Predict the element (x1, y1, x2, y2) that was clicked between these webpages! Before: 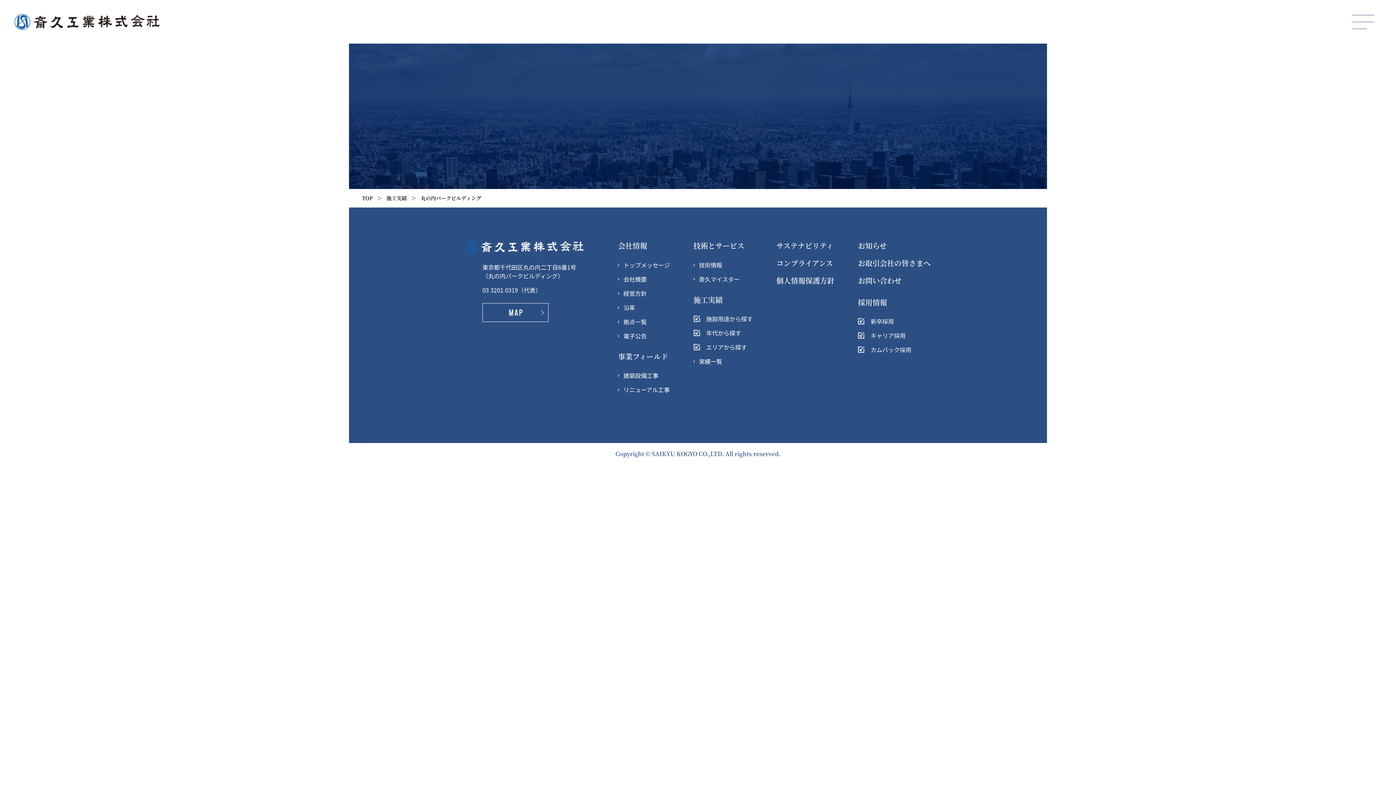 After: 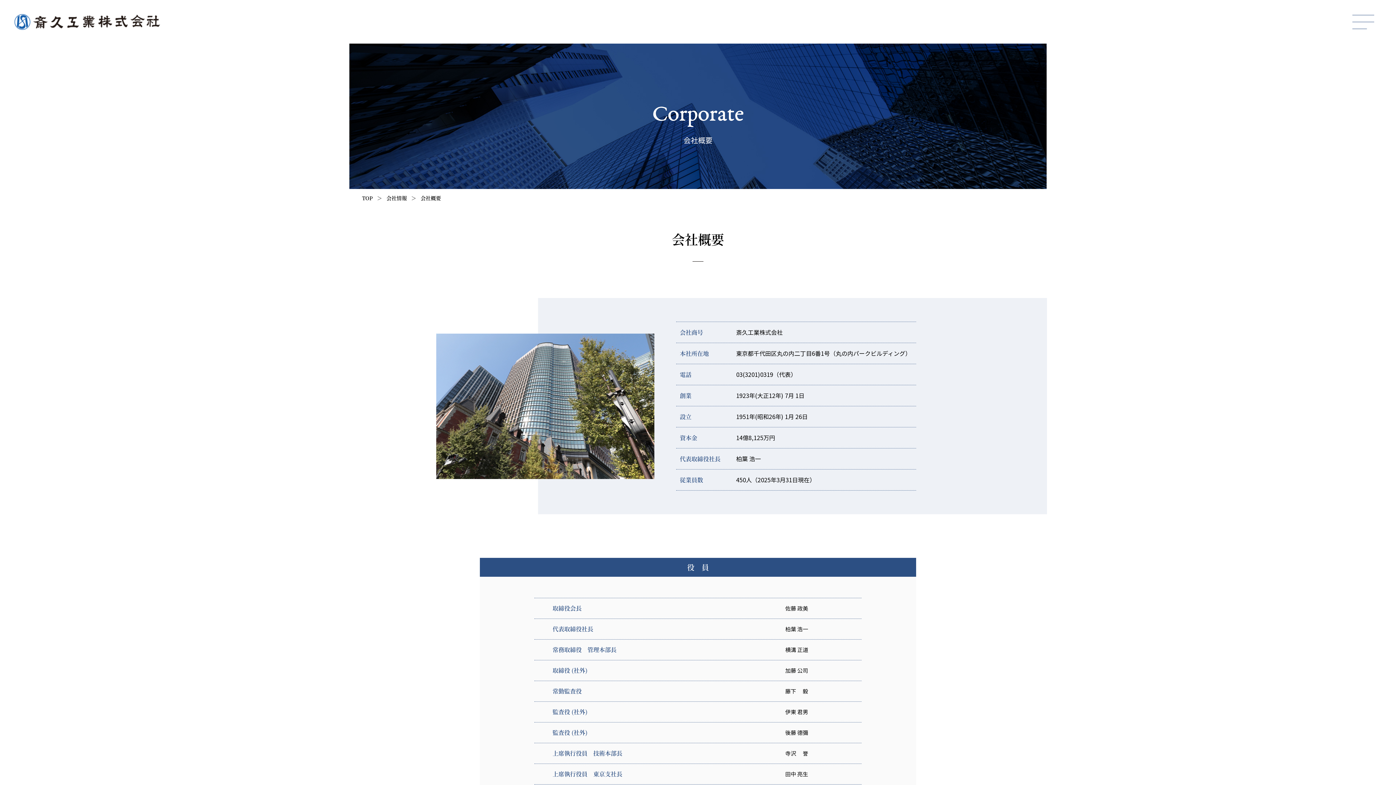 Action: bbox: (618, 274, 646, 283) label: 会社概要